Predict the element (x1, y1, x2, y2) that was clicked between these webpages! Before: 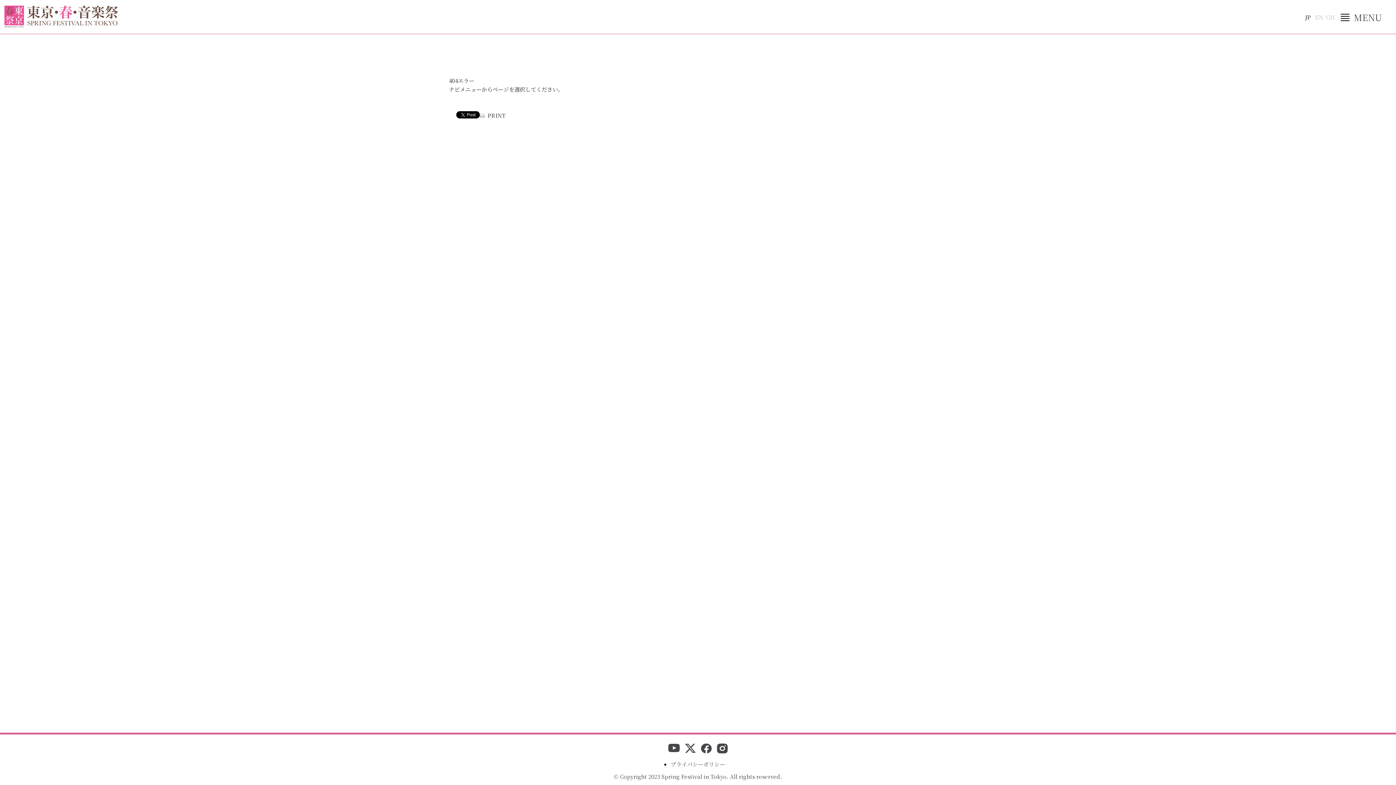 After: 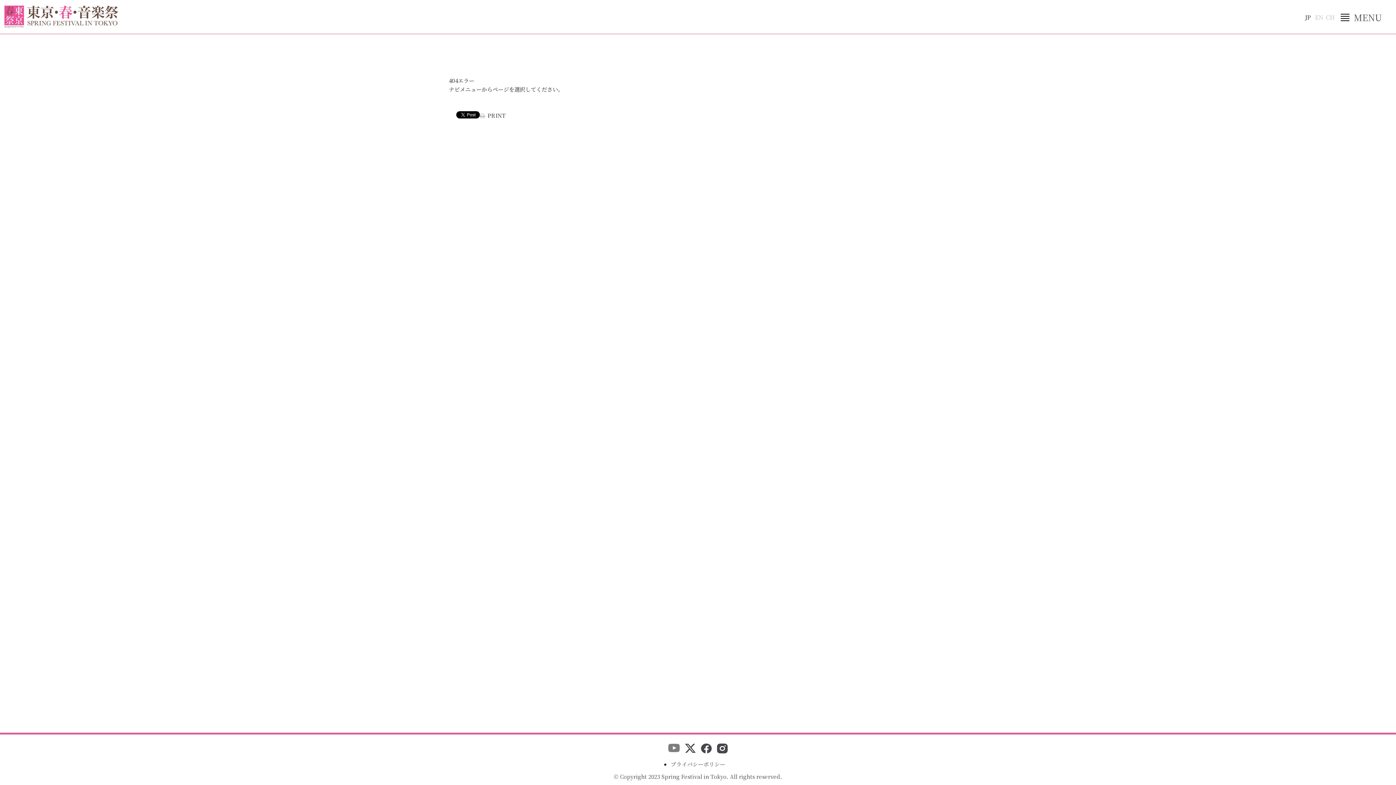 Action: bbox: (668, 743, 680, 754) label: youtube